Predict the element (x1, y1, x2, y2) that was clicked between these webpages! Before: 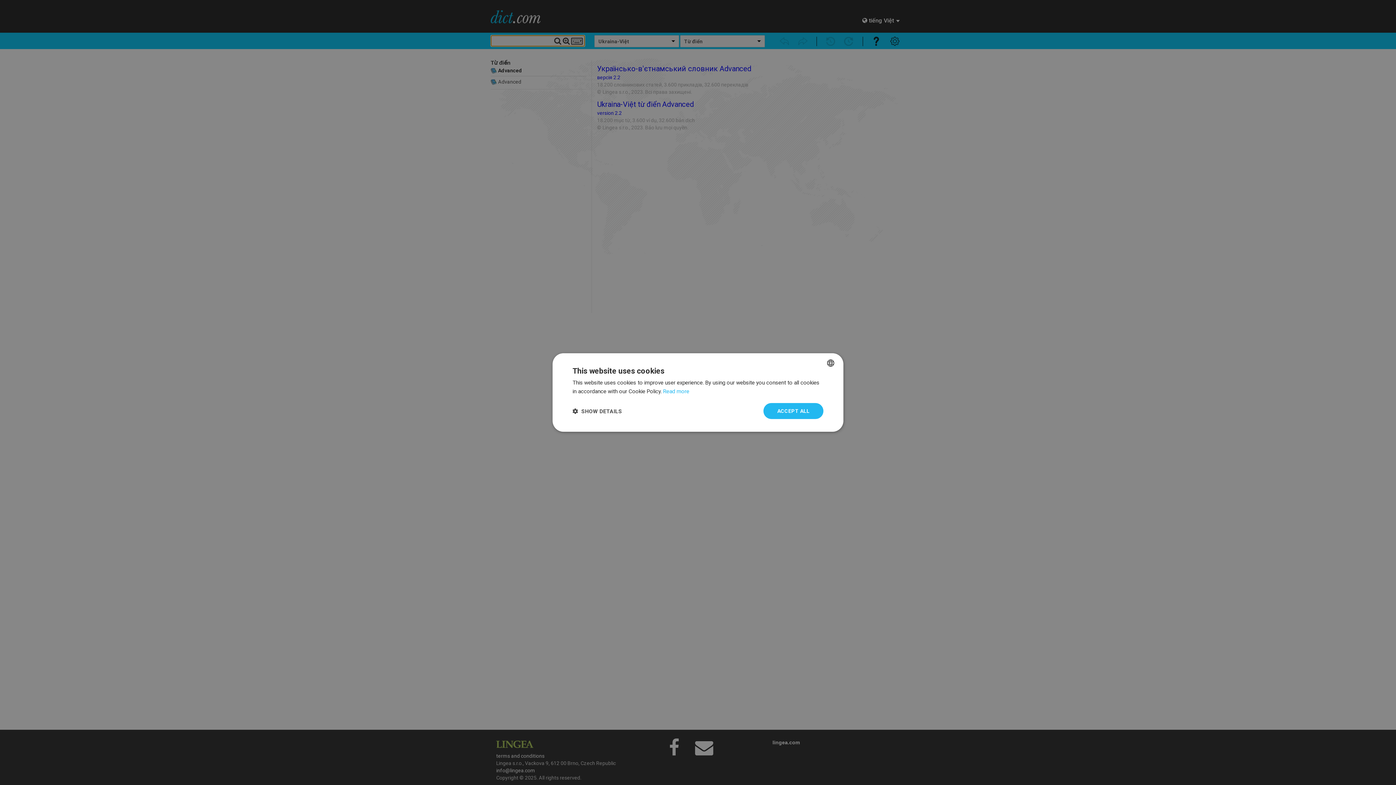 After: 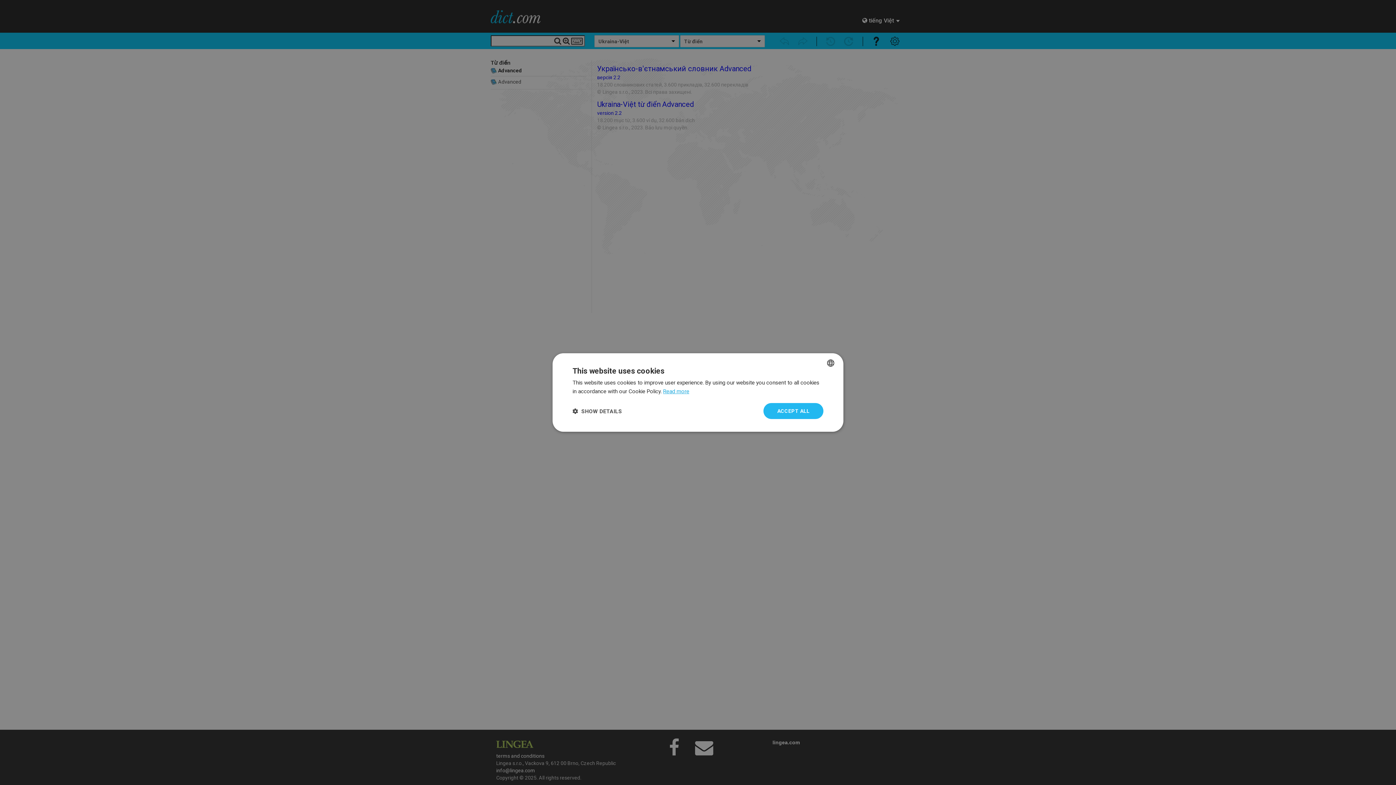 Action: bbox: (663, 388, 689, 394) label: Read more, opens a new window